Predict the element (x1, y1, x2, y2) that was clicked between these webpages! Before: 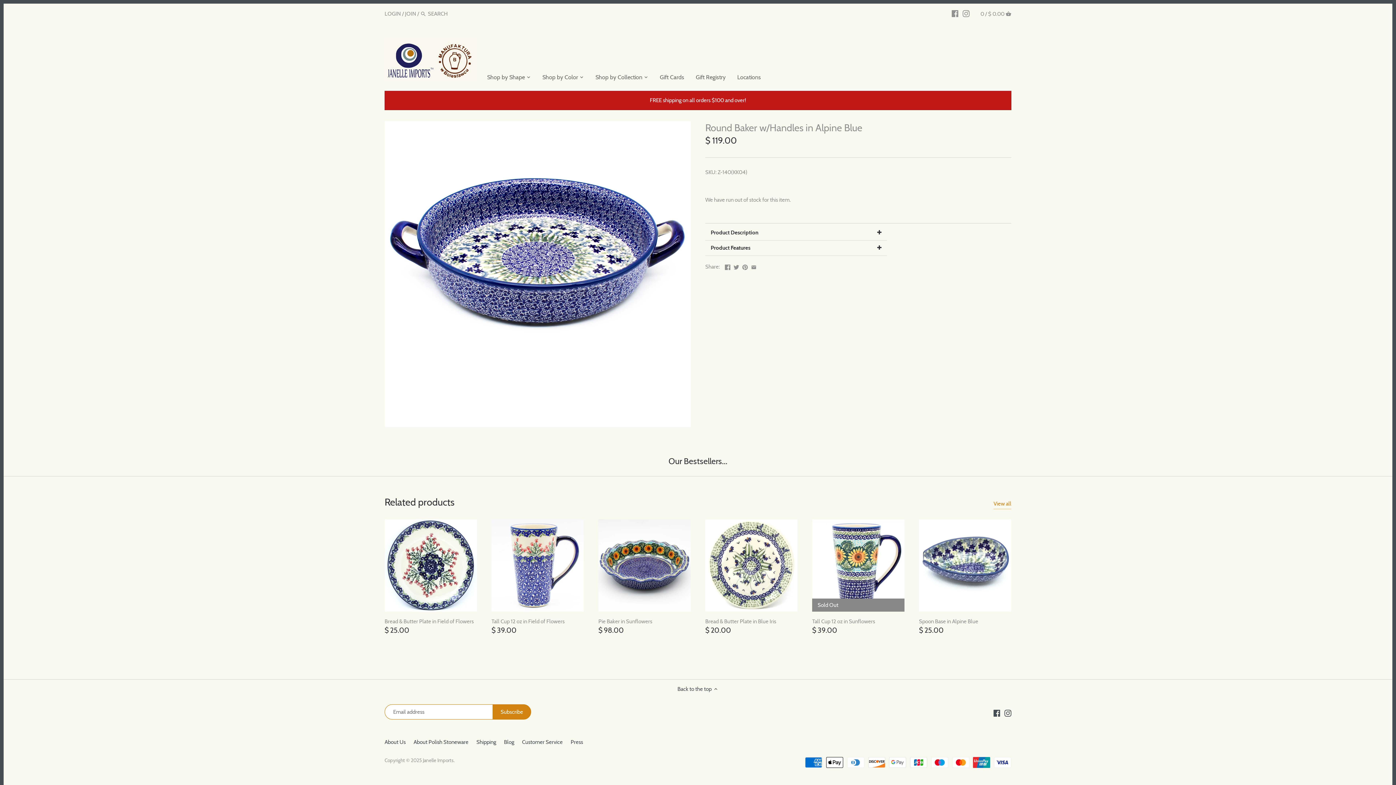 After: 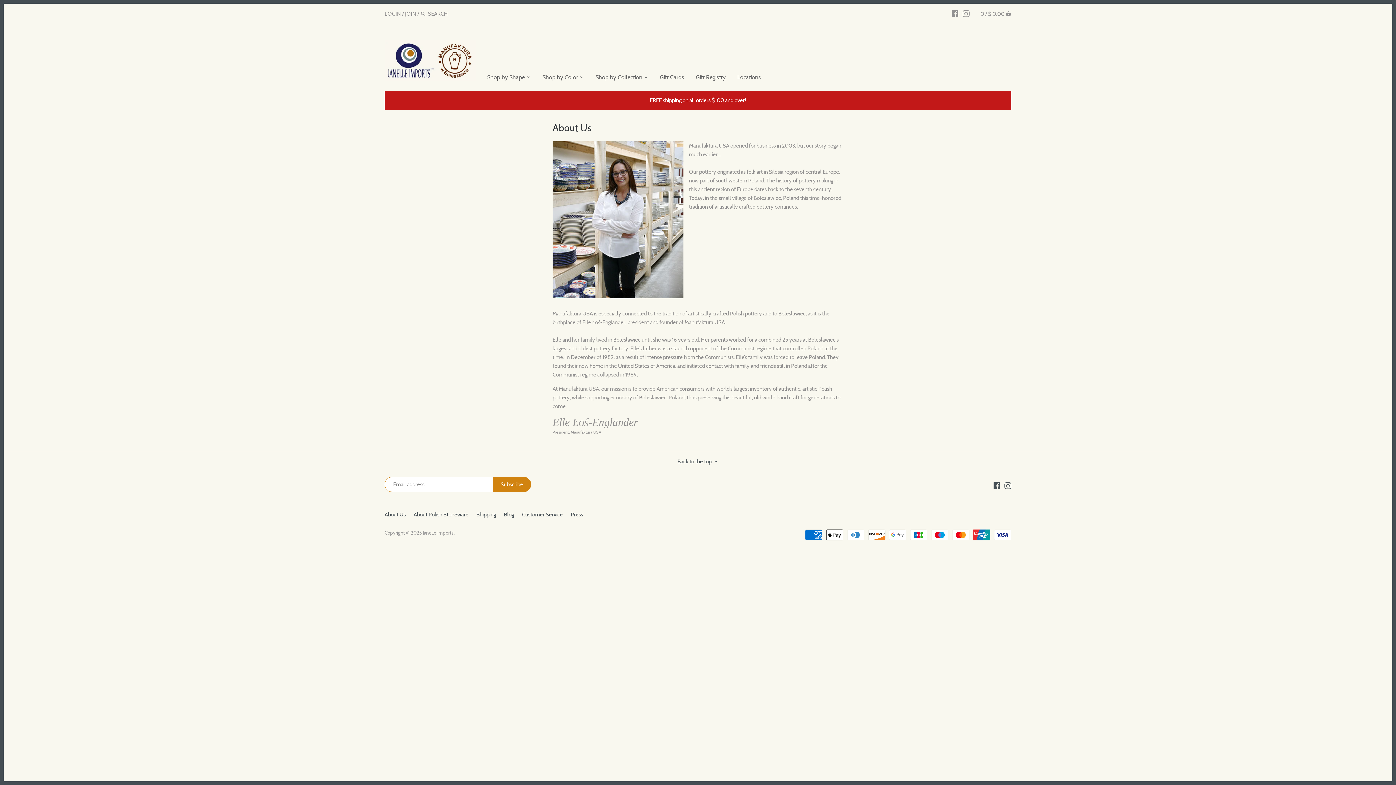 Action: bbox: (384, 739, 405, 746) label: About Us